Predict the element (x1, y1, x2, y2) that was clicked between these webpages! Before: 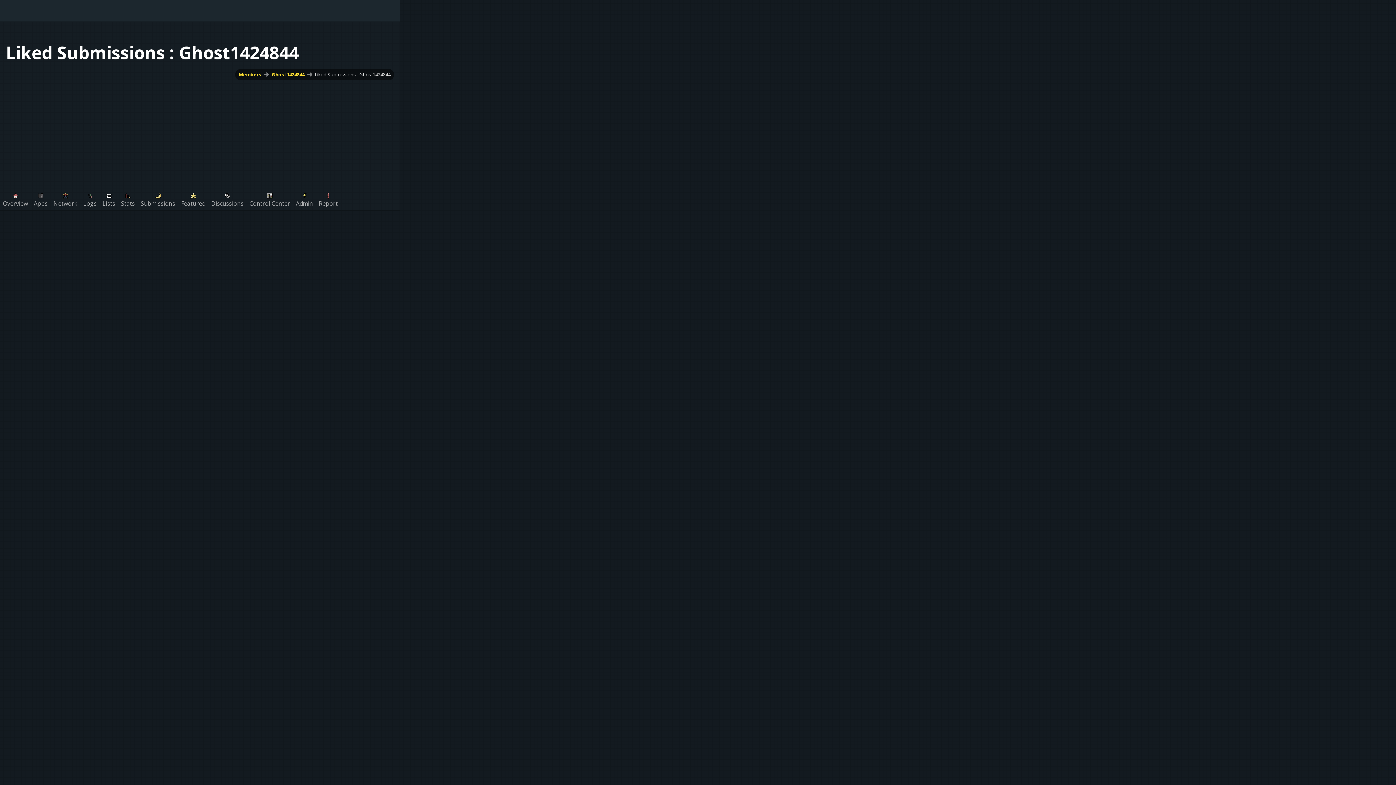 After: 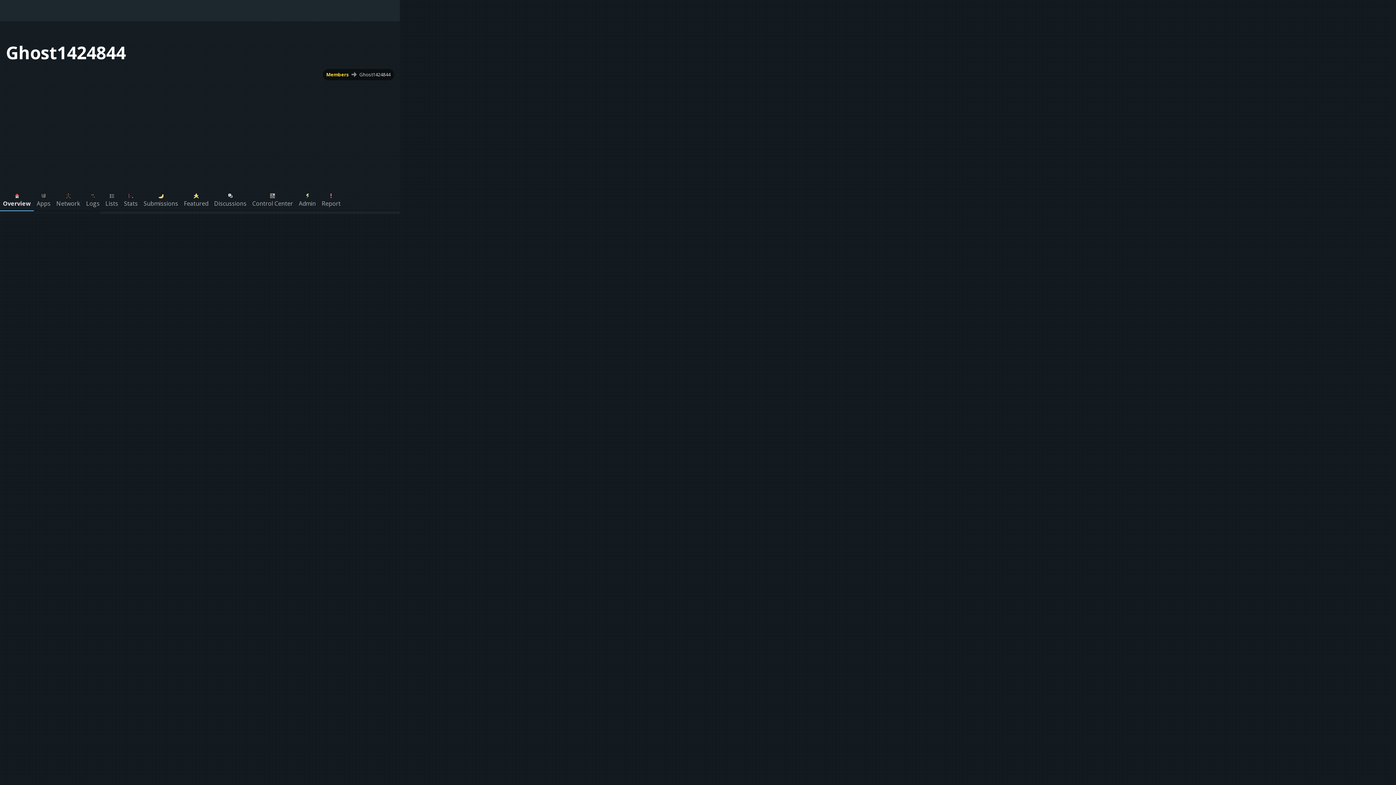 Action: bbox: (271, 71, 304, 77) label: Ghost1424844